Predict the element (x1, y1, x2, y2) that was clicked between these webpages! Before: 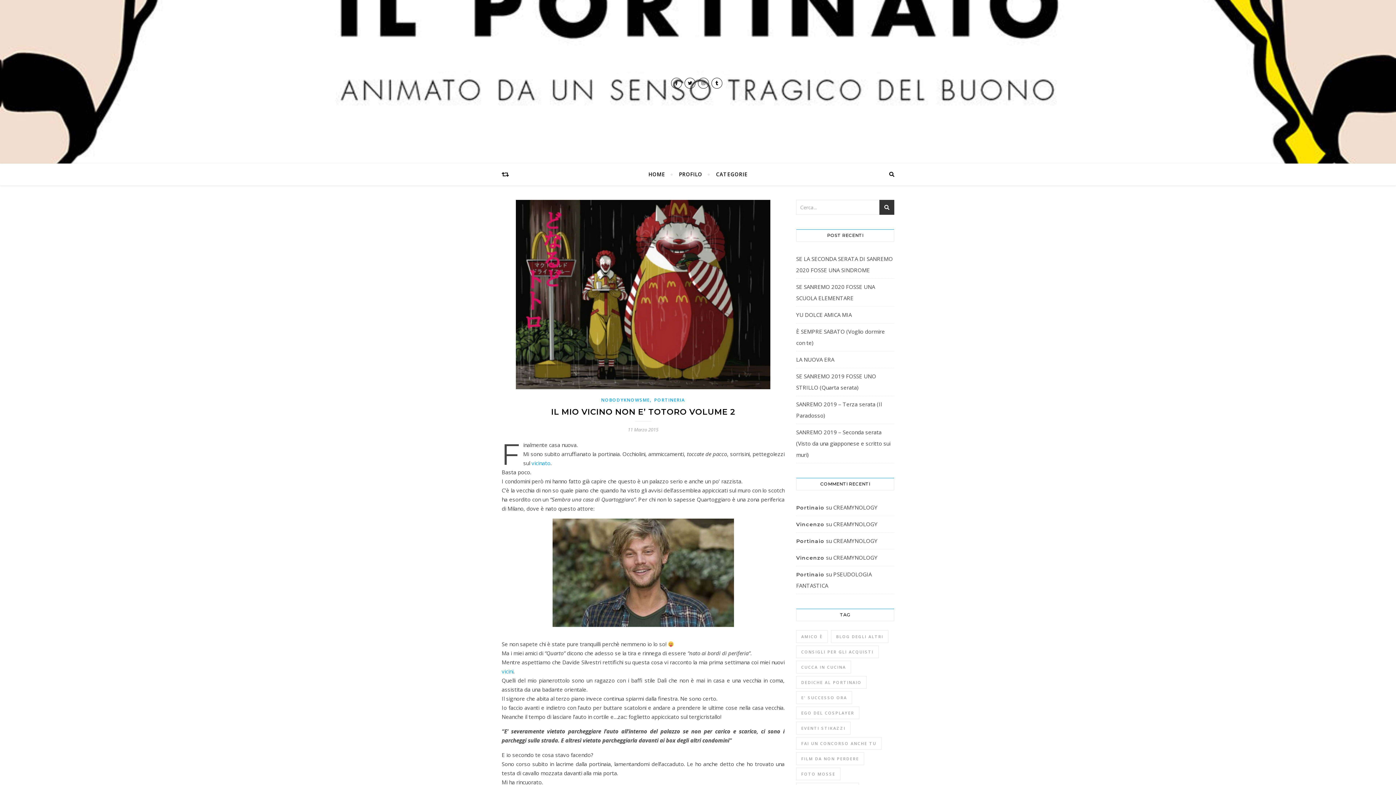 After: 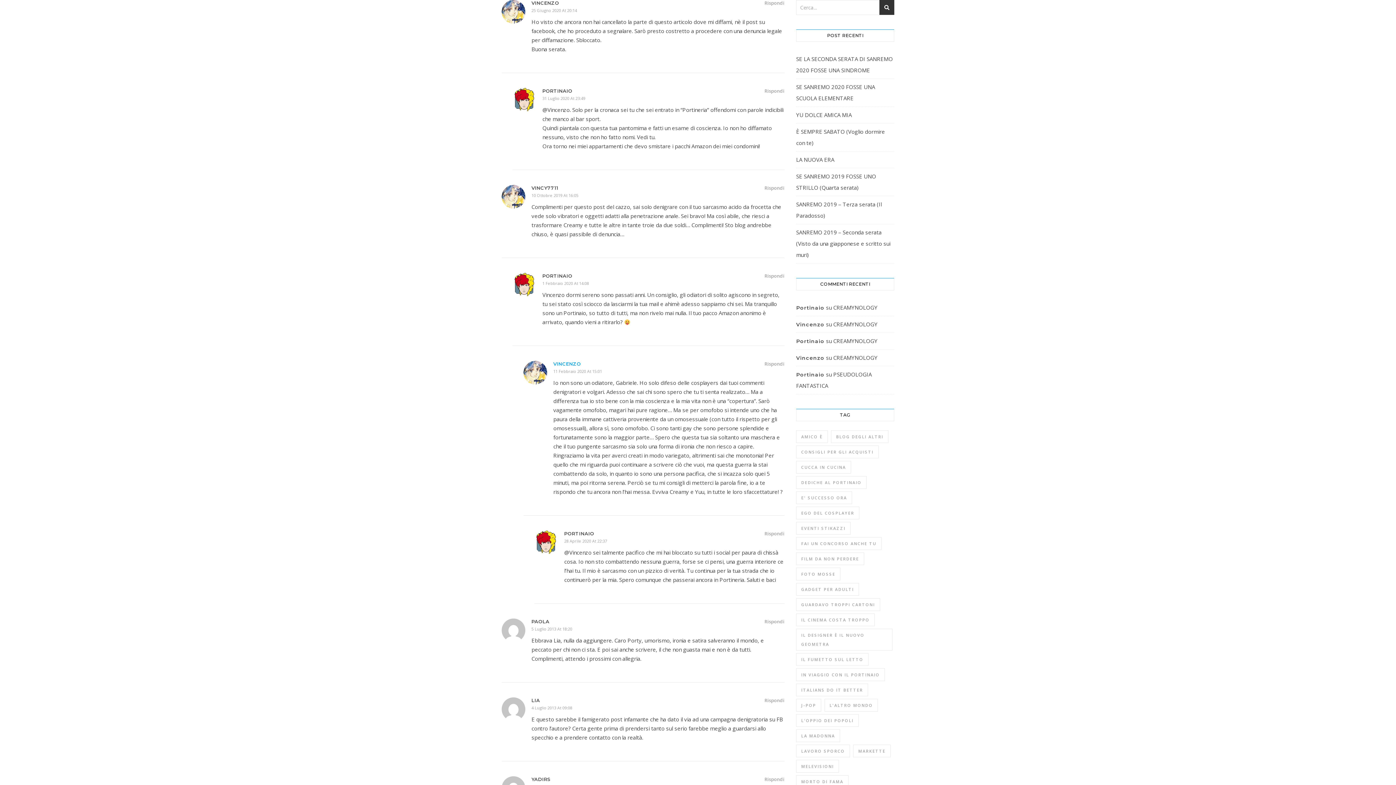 Action: bbox: (833, 520, 877, 528) label: CREAMYNOLOGY